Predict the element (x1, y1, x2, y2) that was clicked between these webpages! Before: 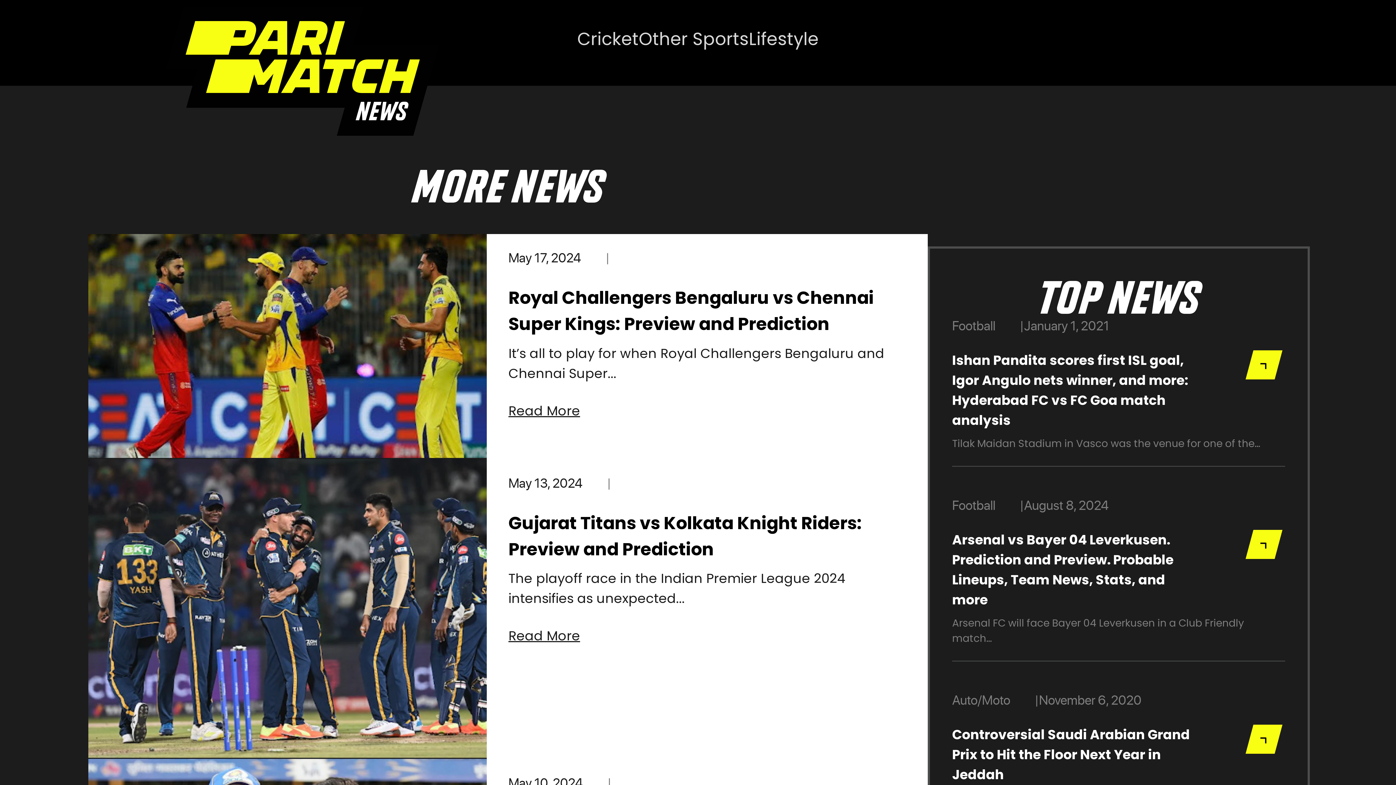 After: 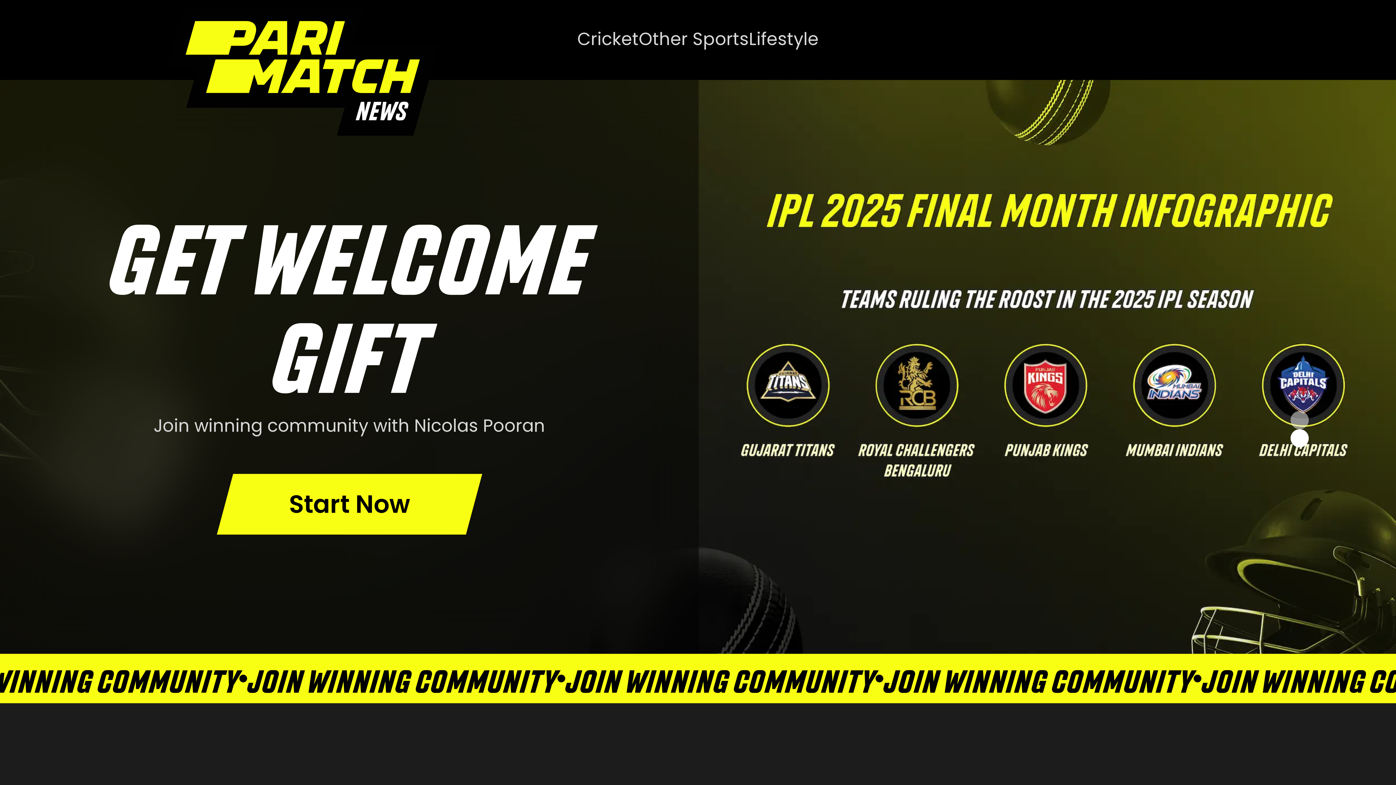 Action: bbox: (165, 6, 439, 136)